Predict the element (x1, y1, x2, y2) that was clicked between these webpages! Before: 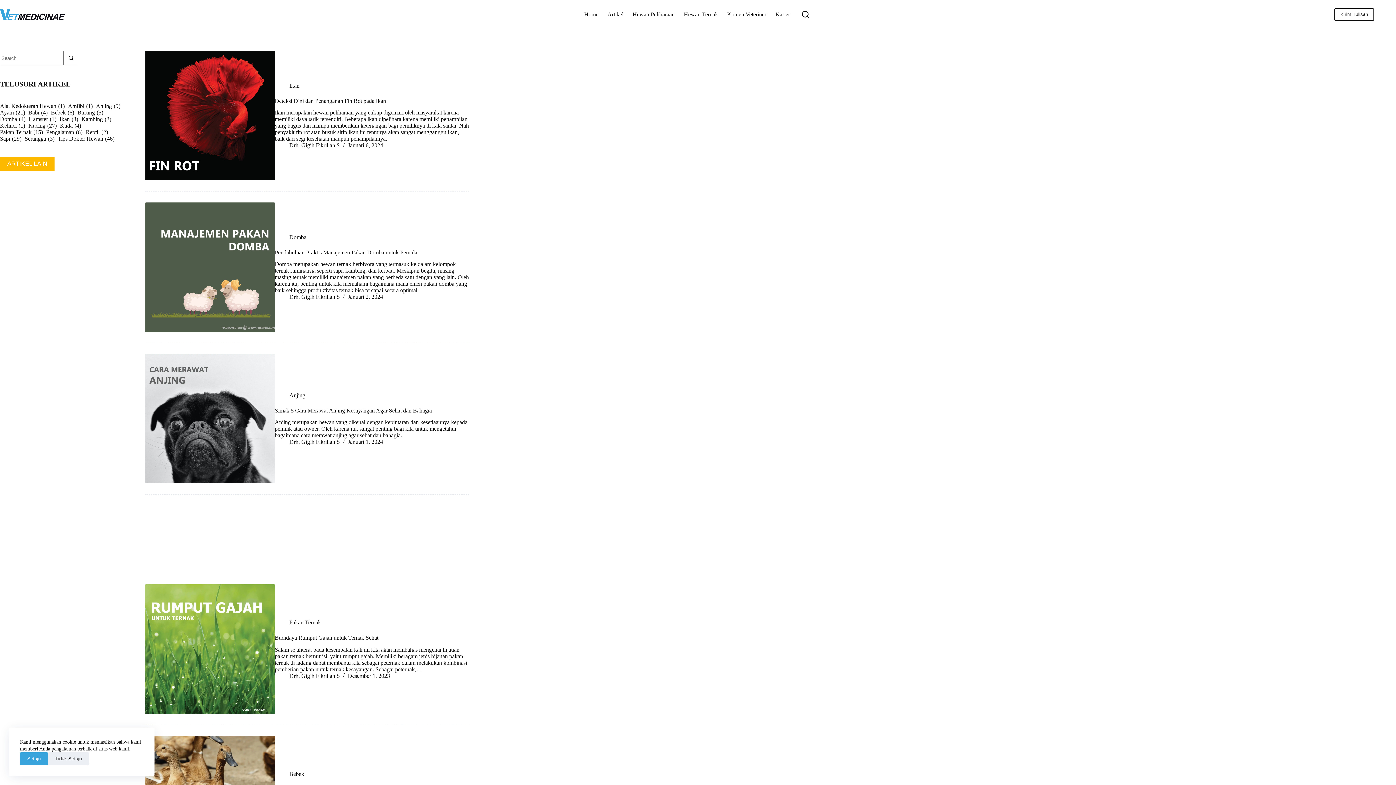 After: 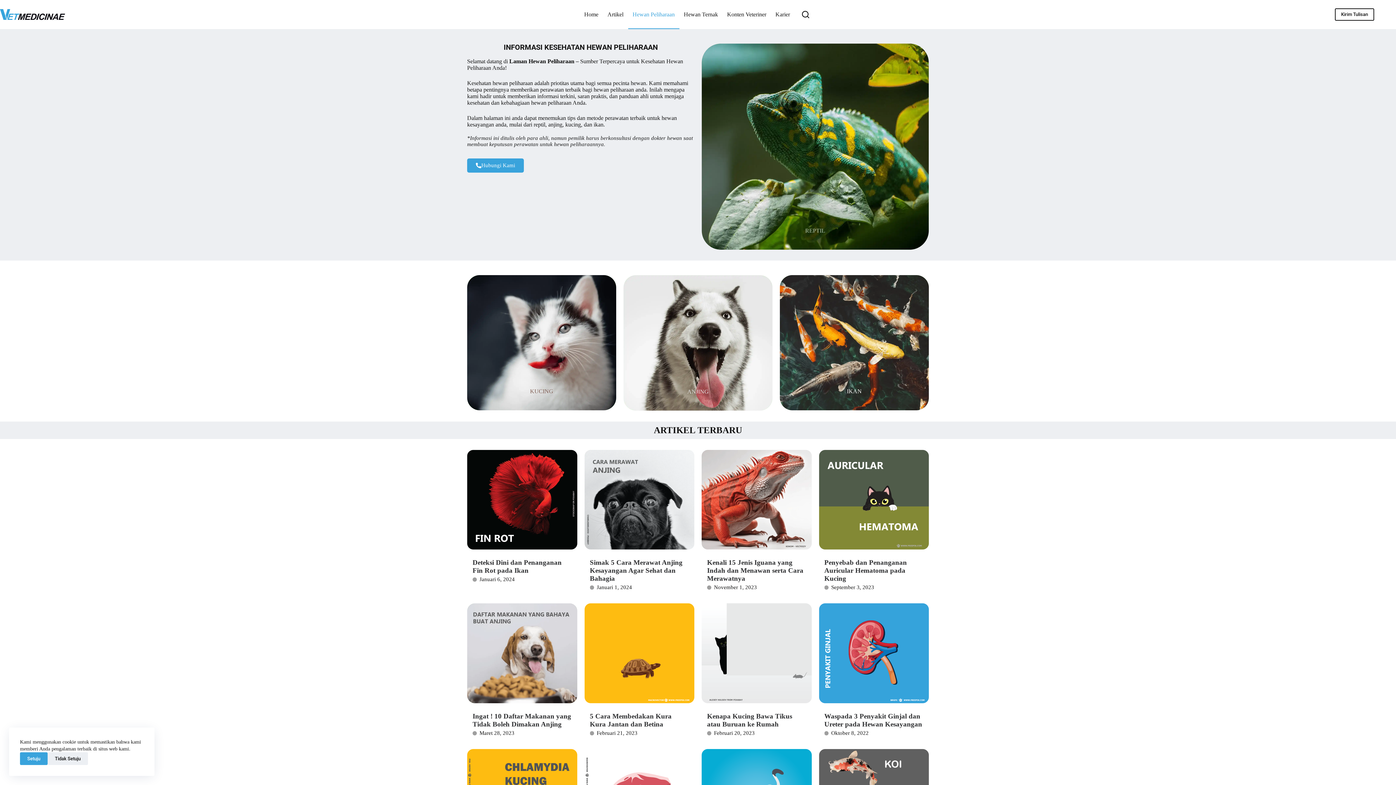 Action: label: Hewan Peliharaan bbox: (628, 0, 679, 29)